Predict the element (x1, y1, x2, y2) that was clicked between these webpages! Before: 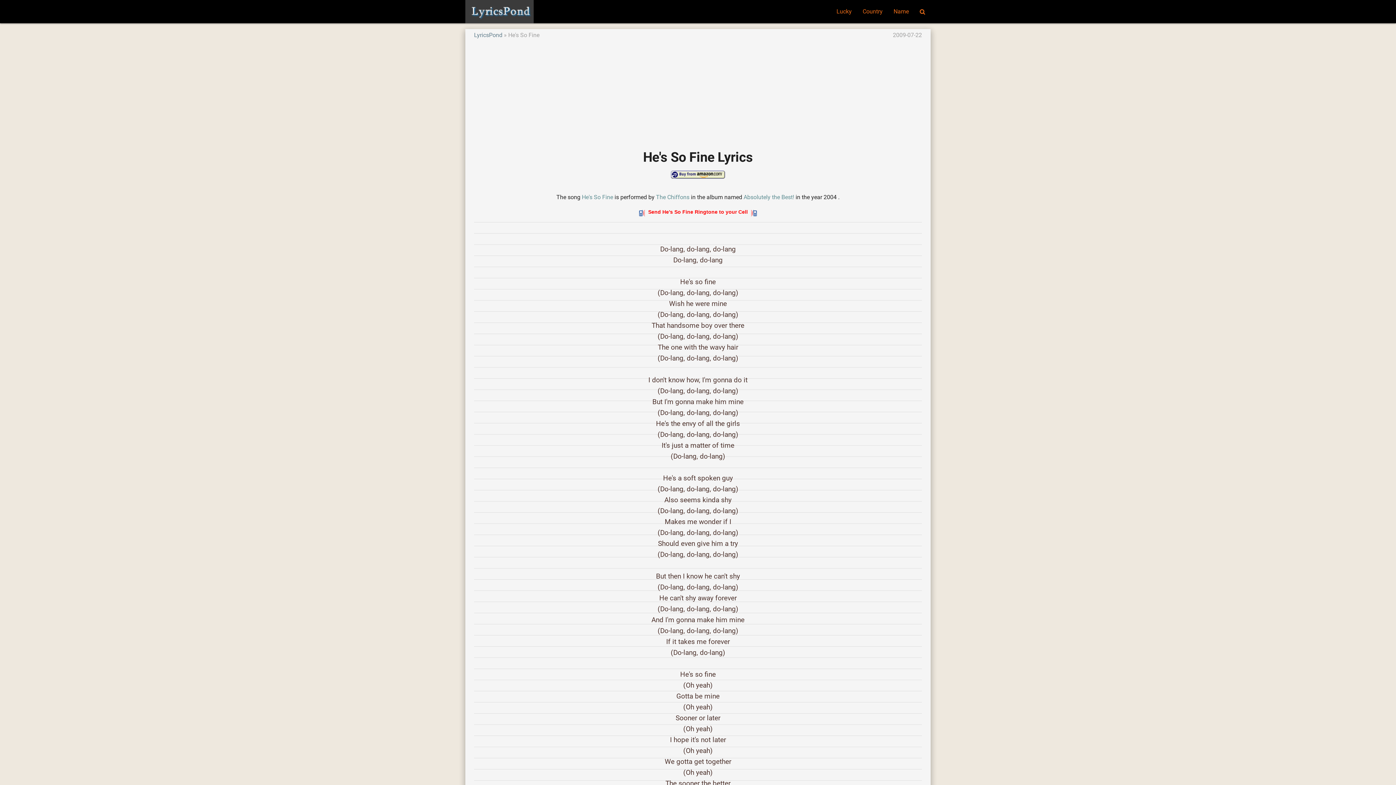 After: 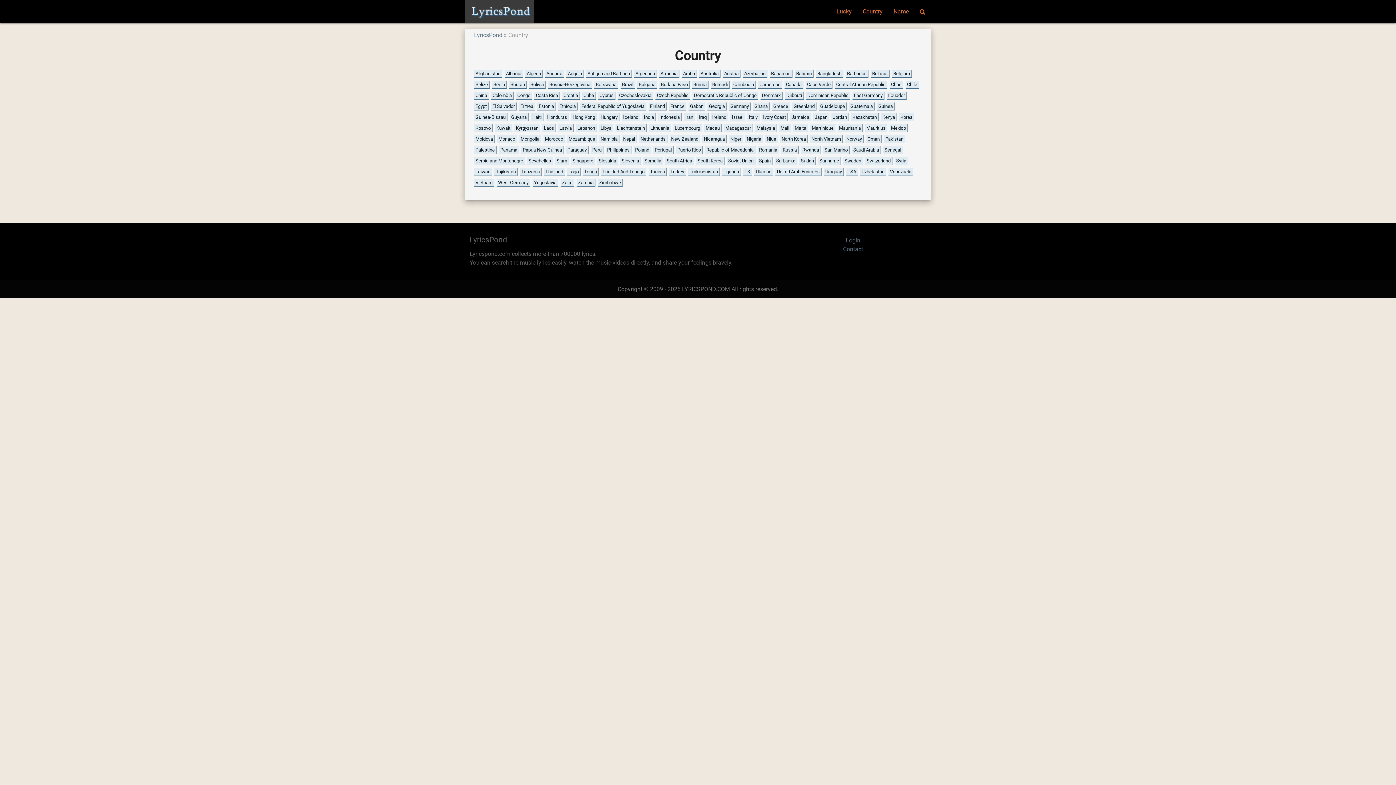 Action: label: Country bbox: (857, 0, 888, 23)